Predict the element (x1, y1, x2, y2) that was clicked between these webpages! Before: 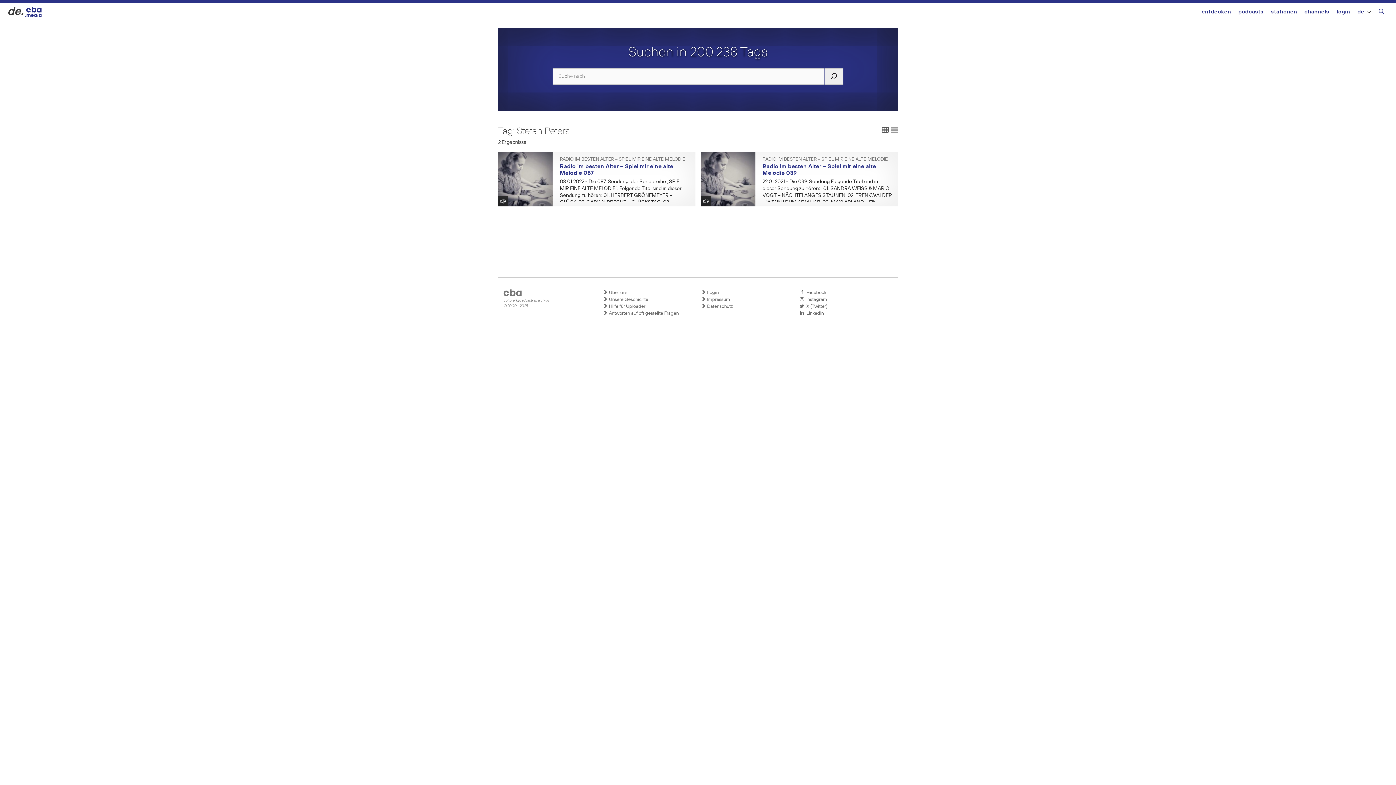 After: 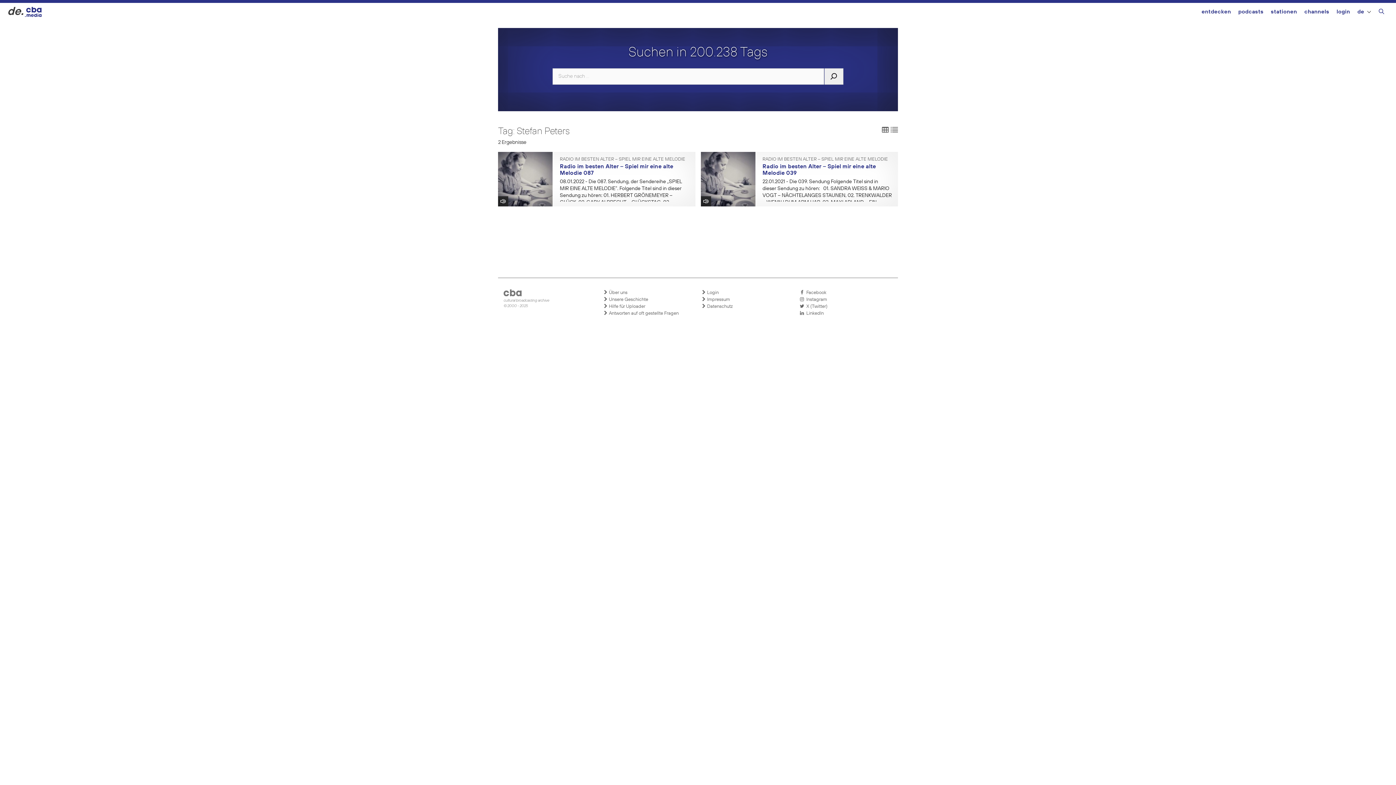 Action: bbox: (800, 289, 890, 296) label:   Facebook